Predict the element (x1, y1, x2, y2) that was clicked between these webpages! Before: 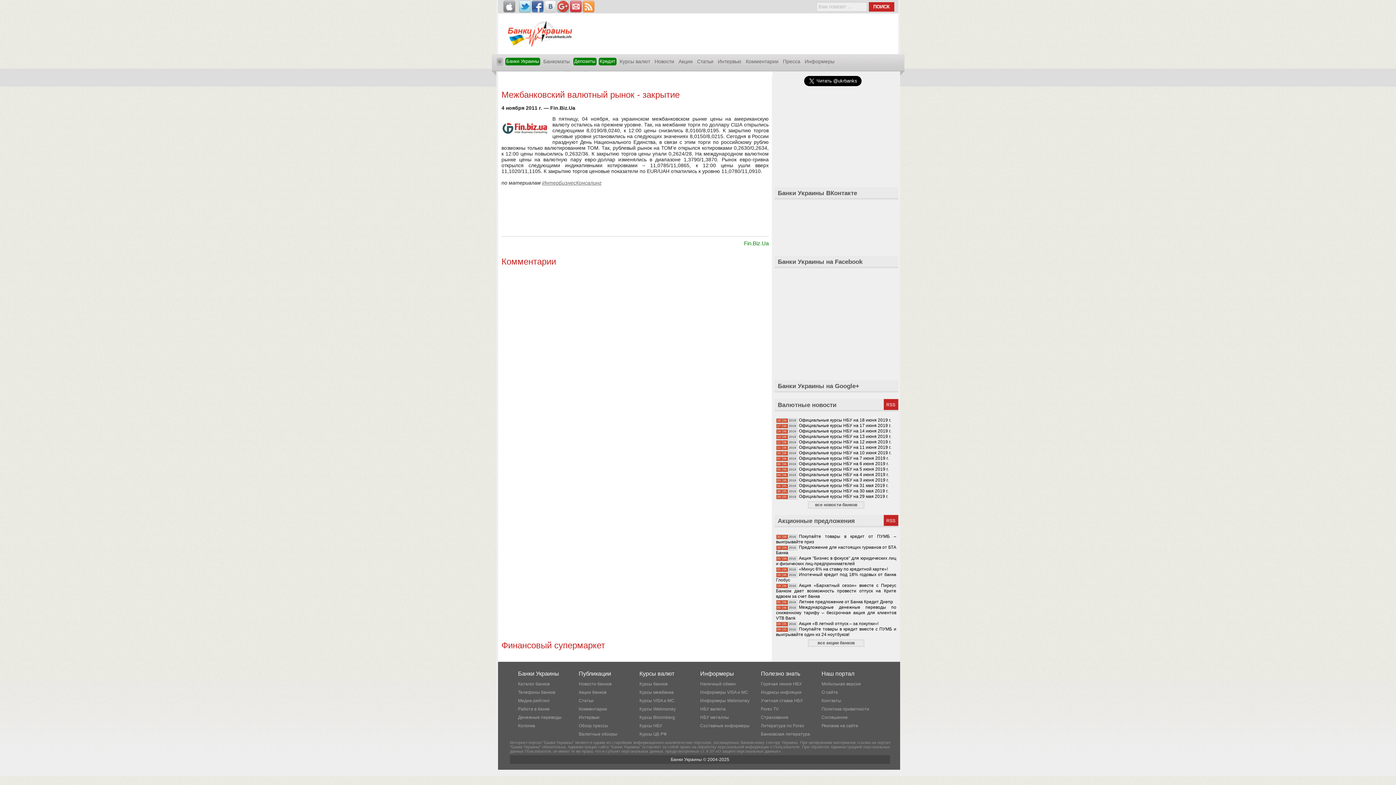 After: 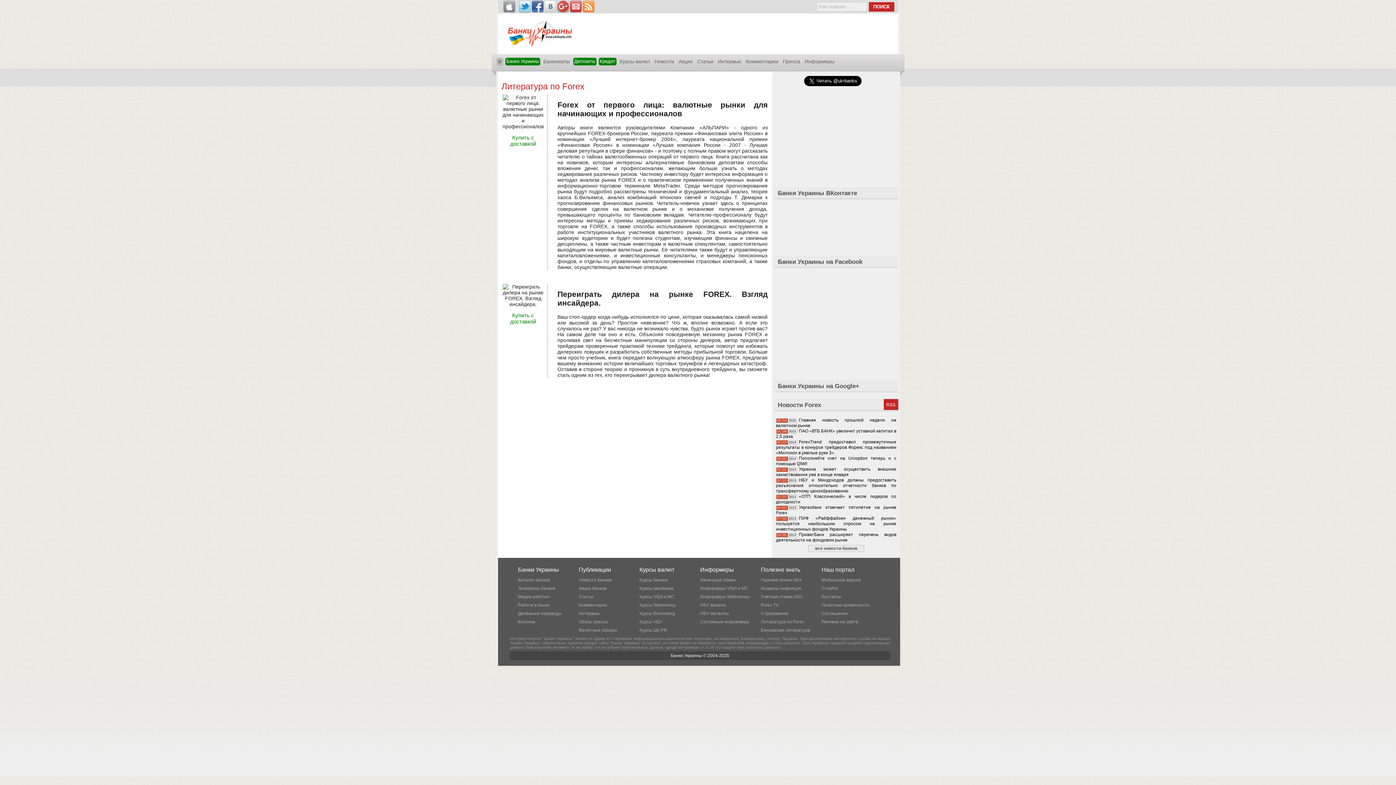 Action: bbox: (761, 723, 804, 728) label: Литература по Forex